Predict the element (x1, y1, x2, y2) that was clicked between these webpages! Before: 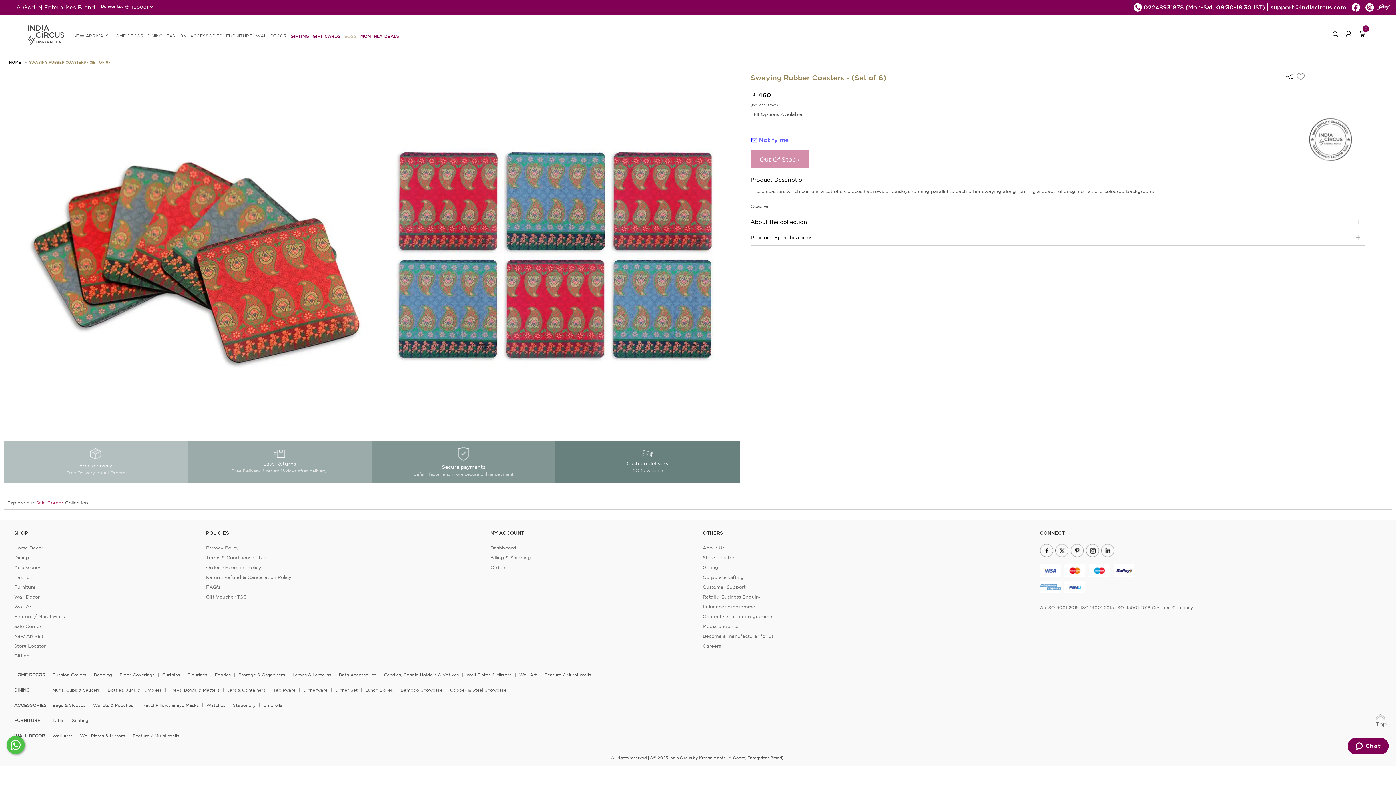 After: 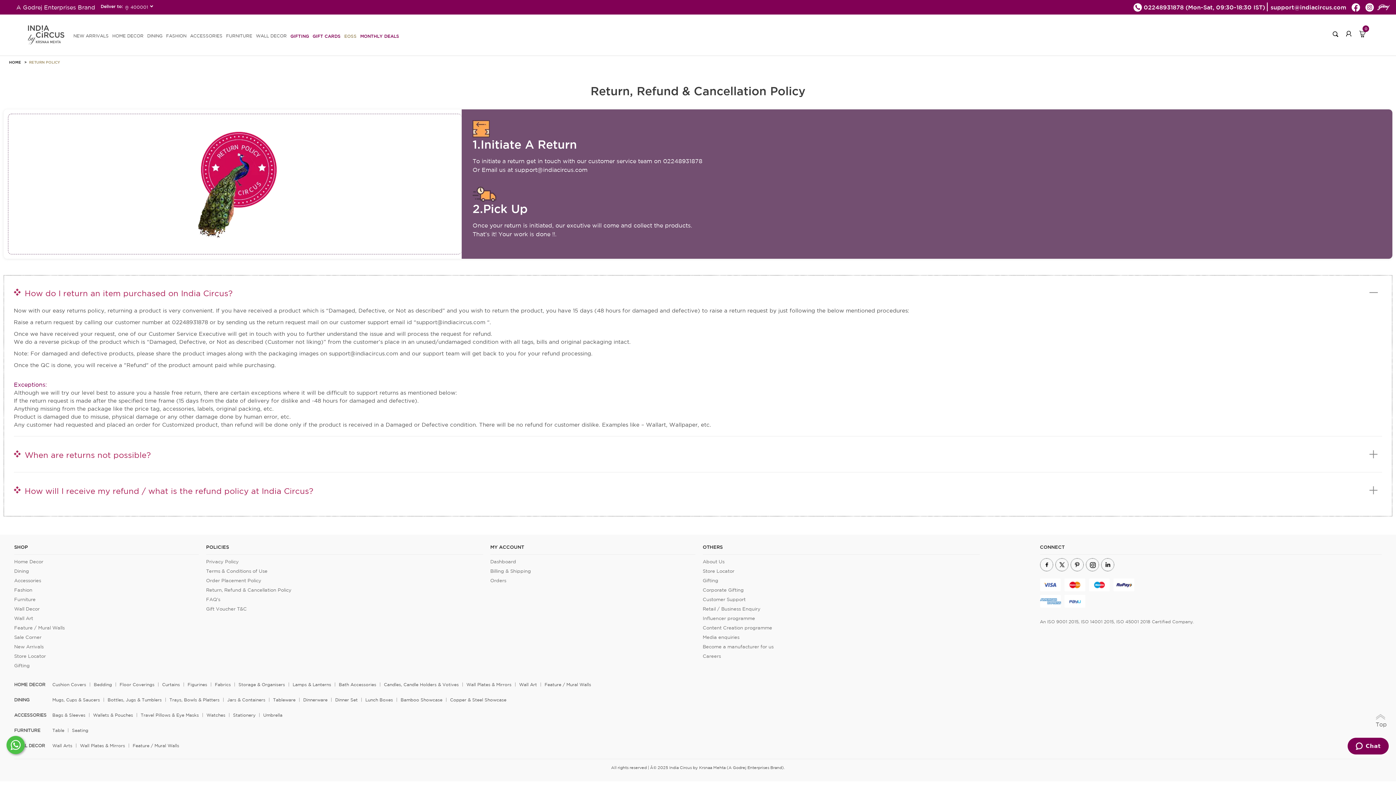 Action: label: Return, Refund & Cancellation Policy bbox: (206, 575, 291, 580)